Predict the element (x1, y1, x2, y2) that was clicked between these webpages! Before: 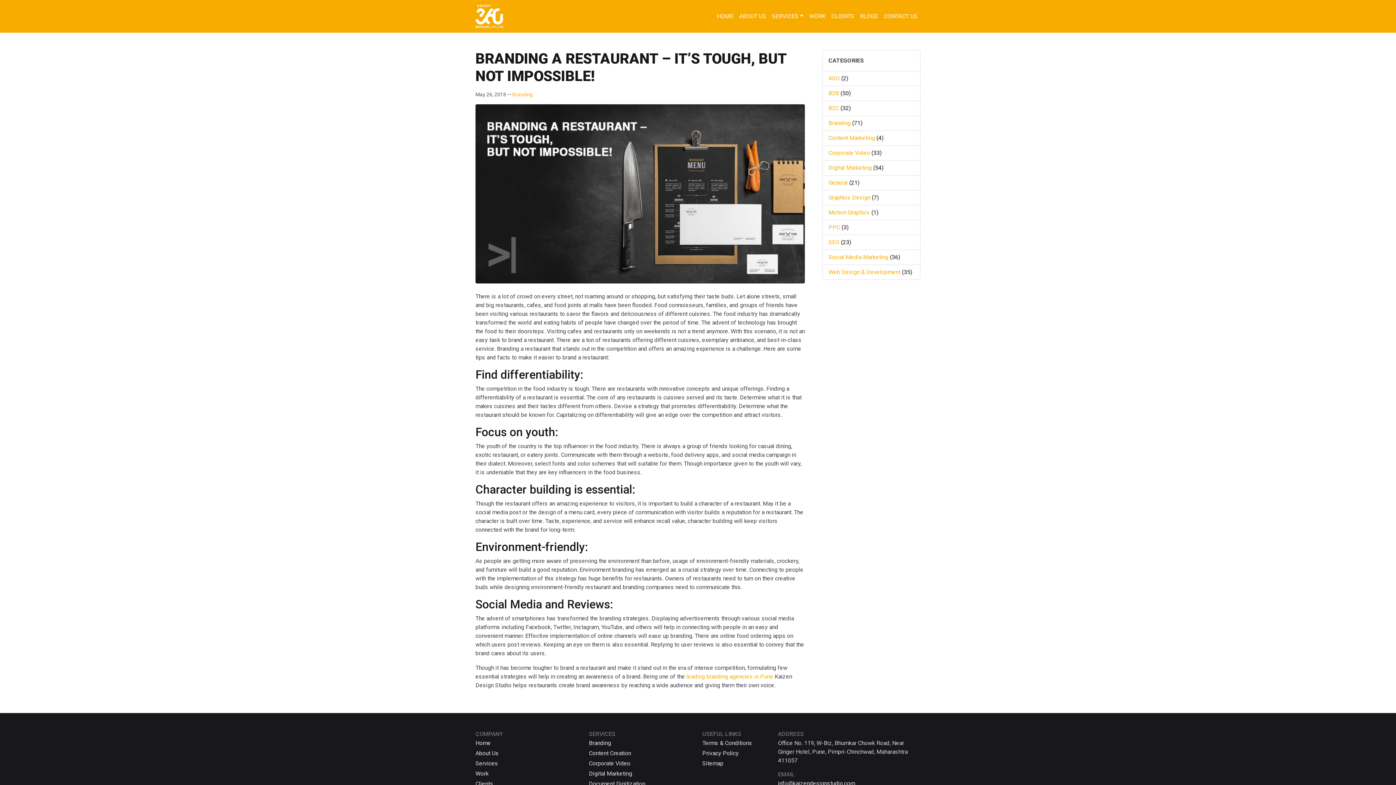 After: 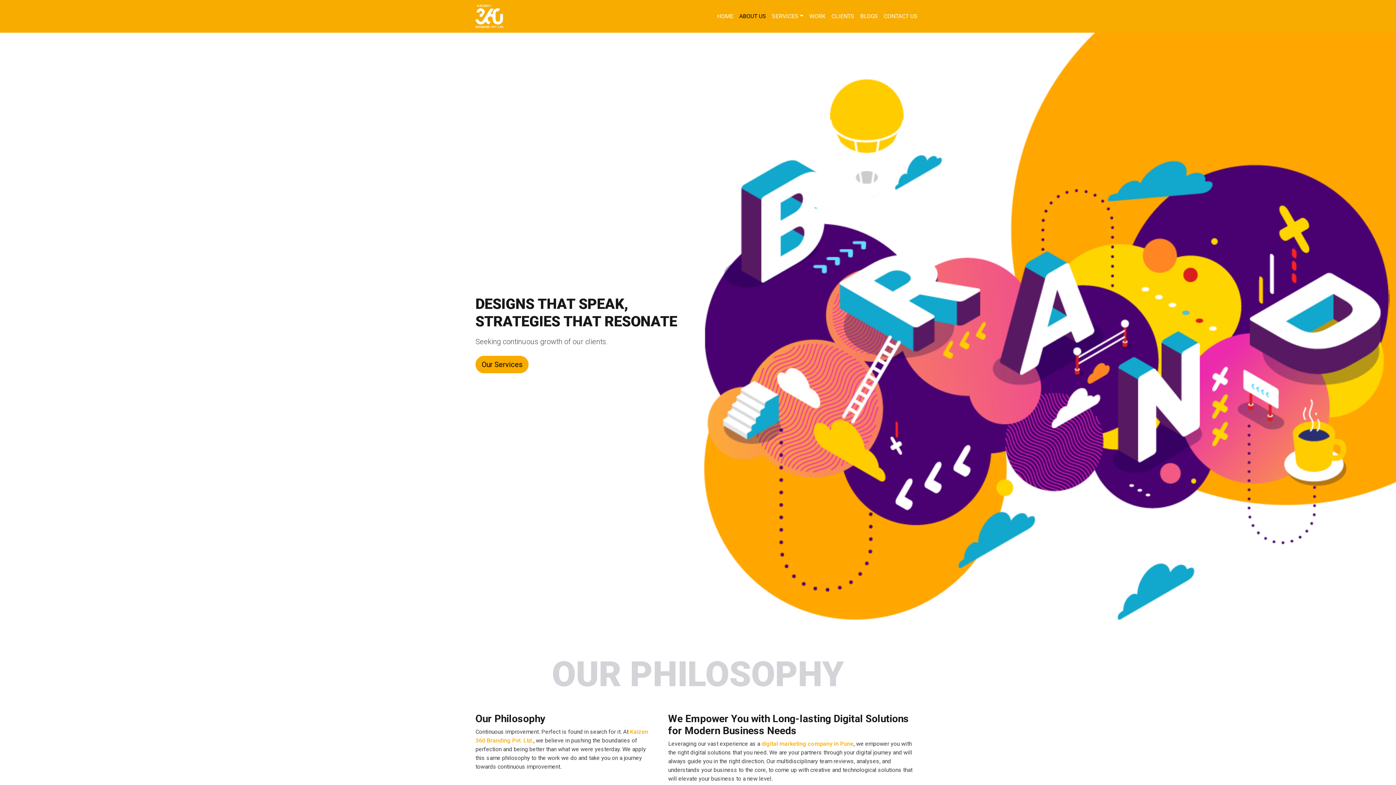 Action: label: ABOUT US bbox: (736, 9, 769, 23)